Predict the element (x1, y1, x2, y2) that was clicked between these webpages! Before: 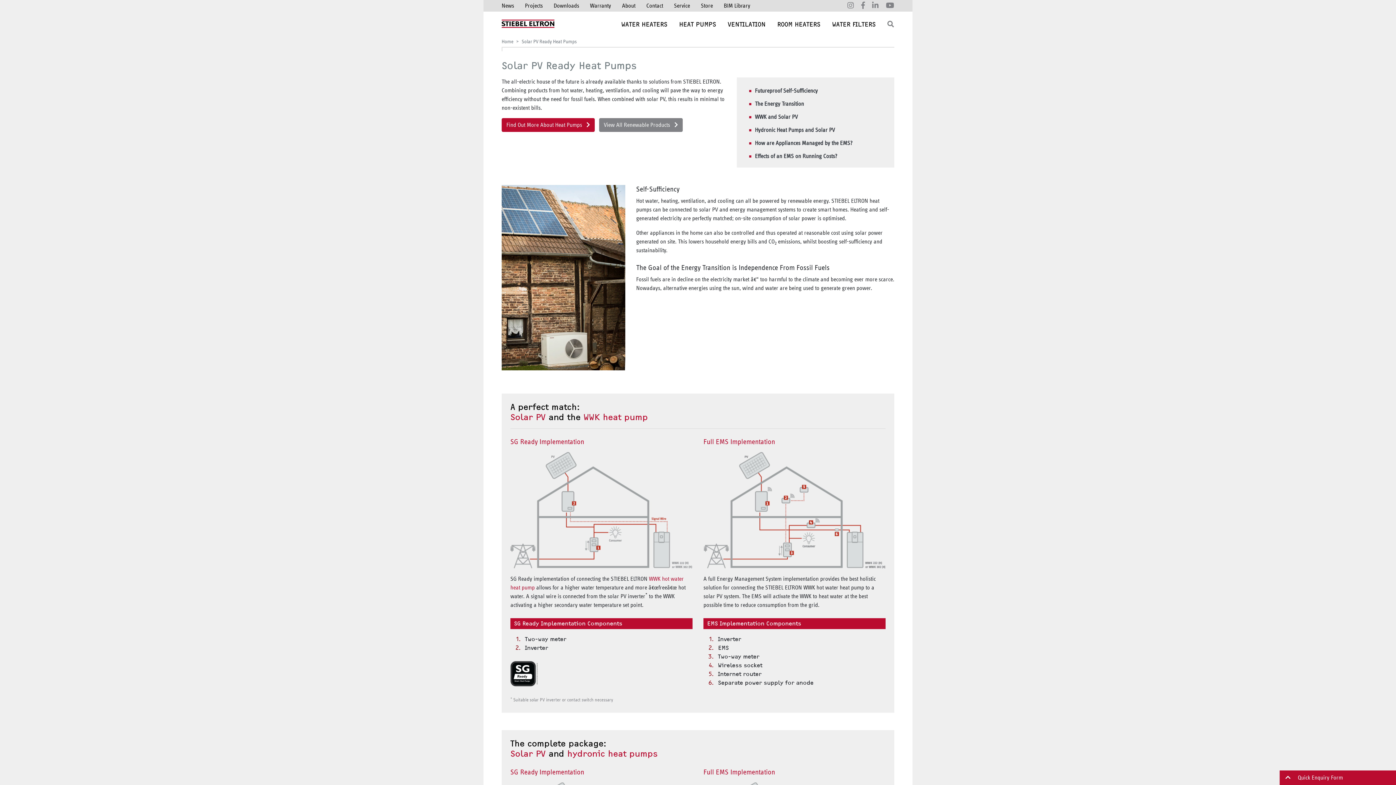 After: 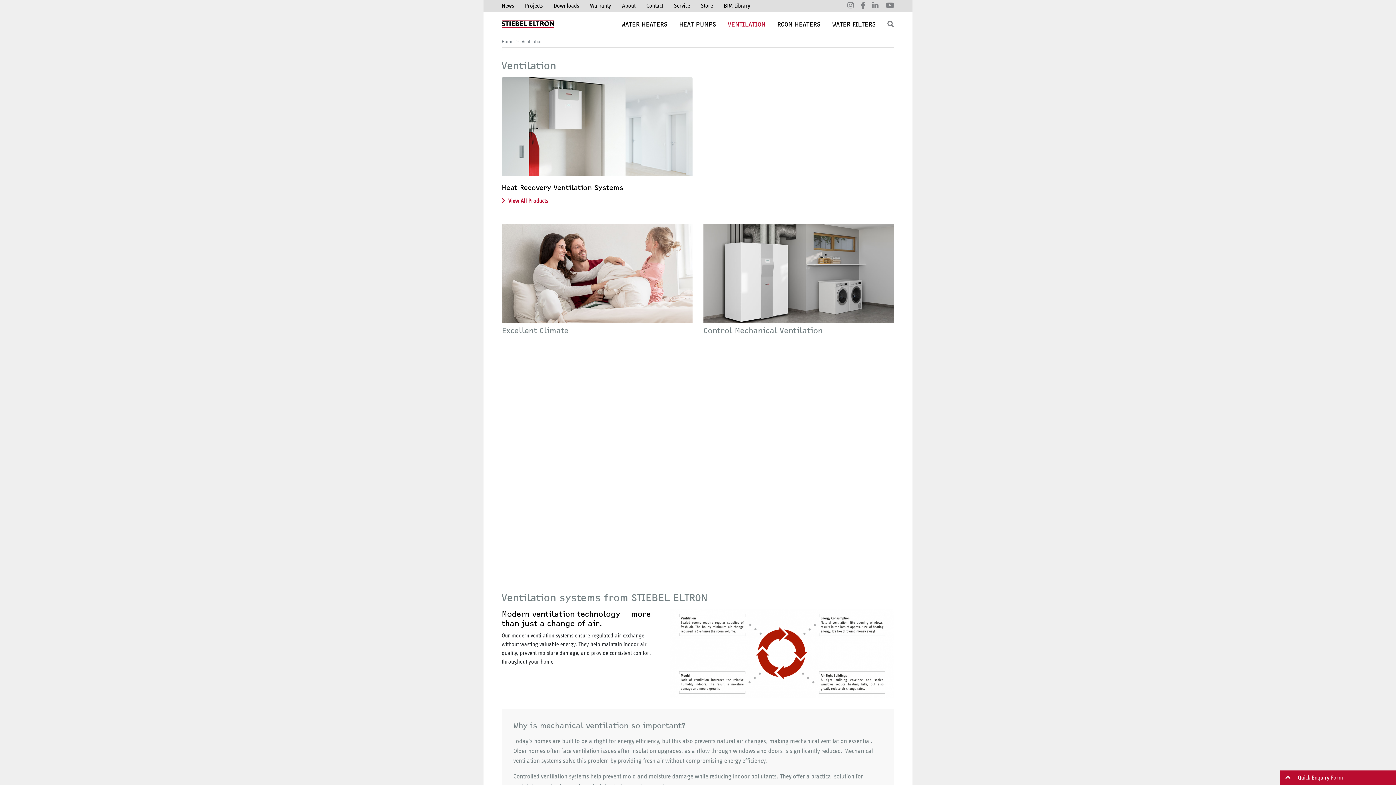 Action: label: VENTILATION bbox: (722, 15, 771, 33)